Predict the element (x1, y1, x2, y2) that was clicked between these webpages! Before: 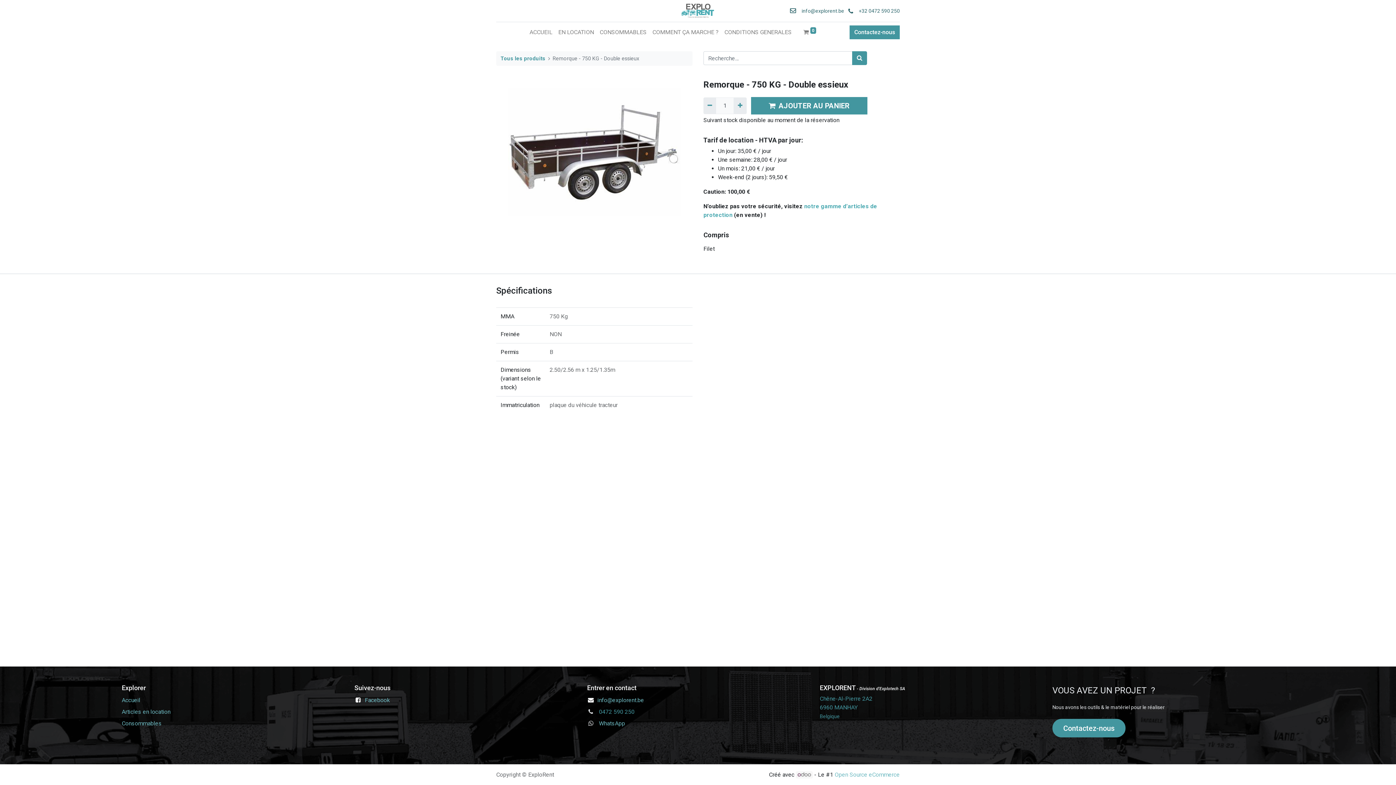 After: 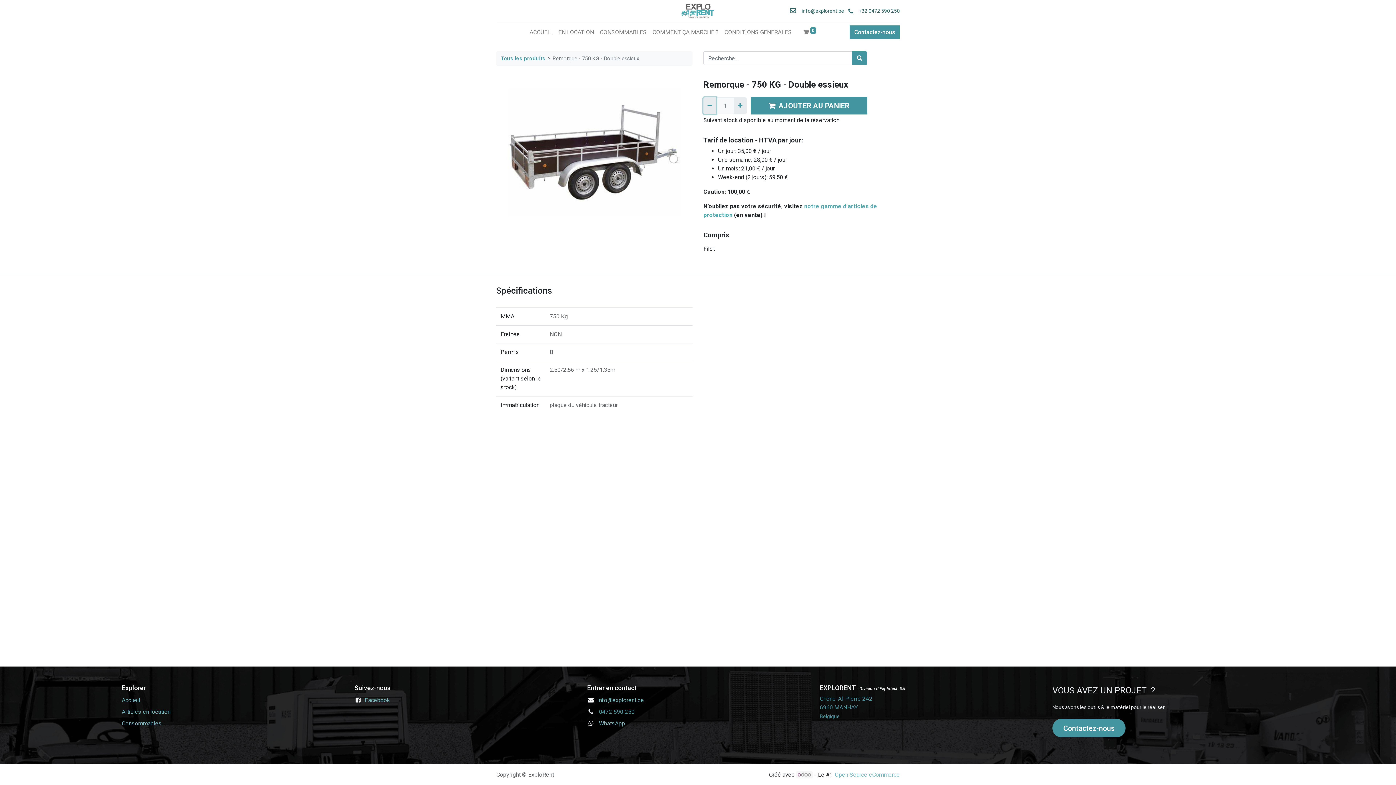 Action: bbox: (703, 97, 716, 114) label: Supprimer